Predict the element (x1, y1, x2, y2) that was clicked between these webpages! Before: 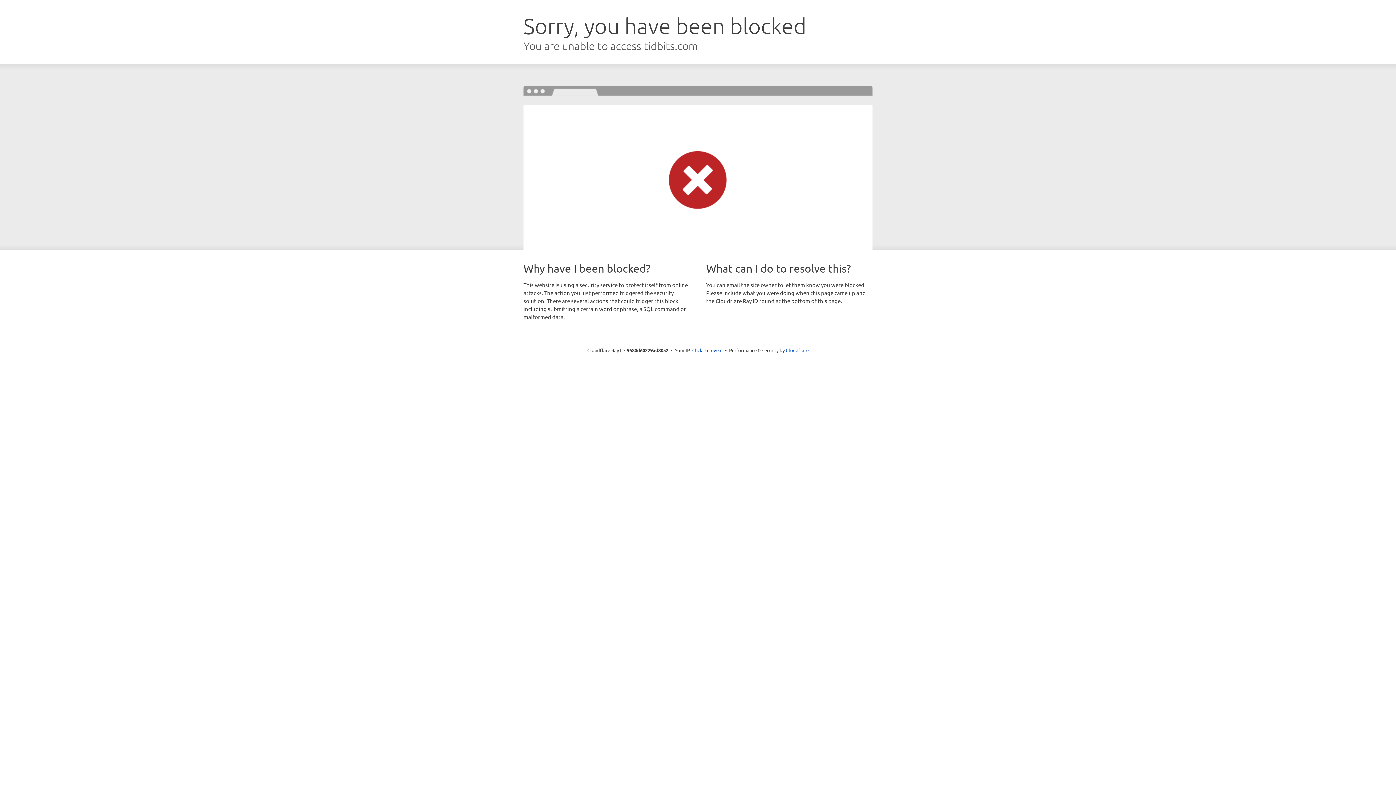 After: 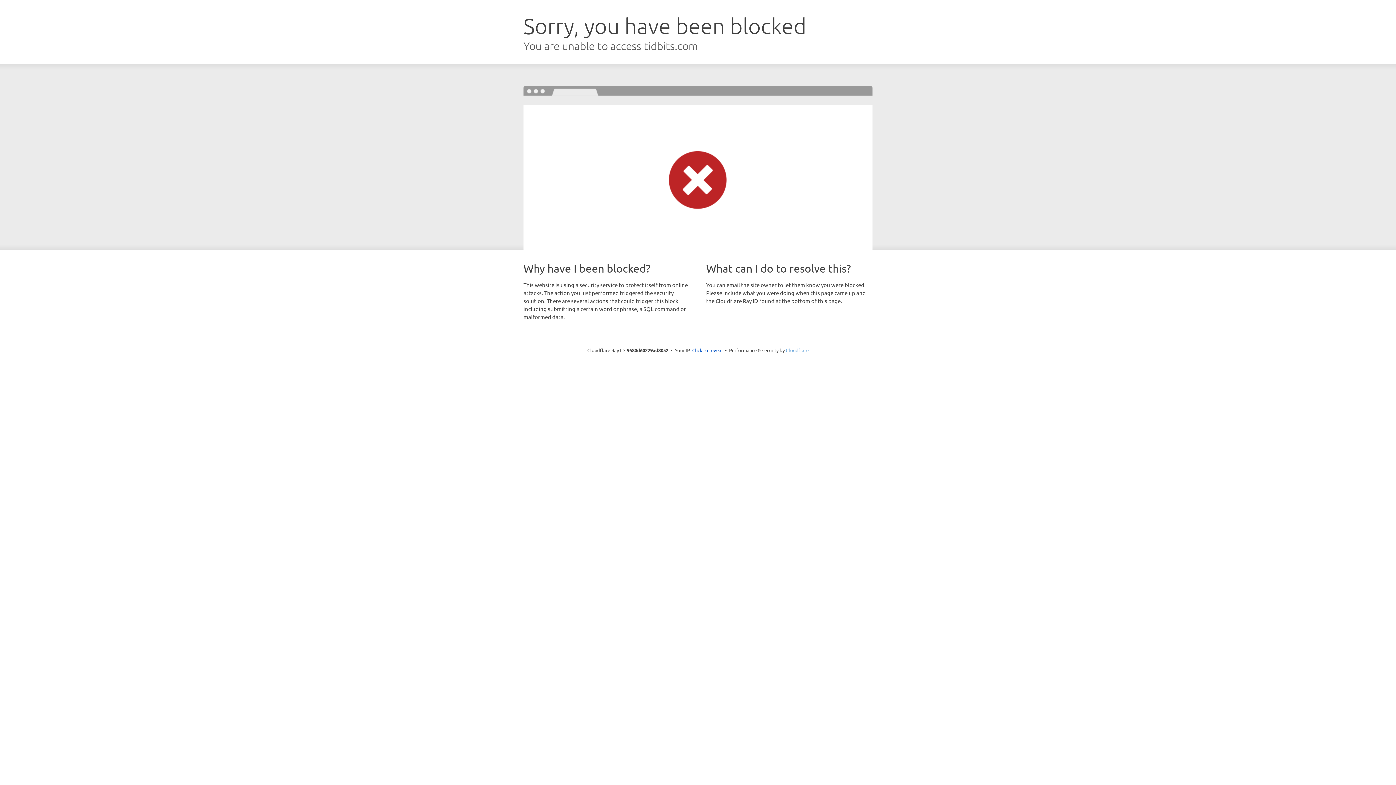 Action: label: Cloudflare bbox: (786, 347, 808, 353)